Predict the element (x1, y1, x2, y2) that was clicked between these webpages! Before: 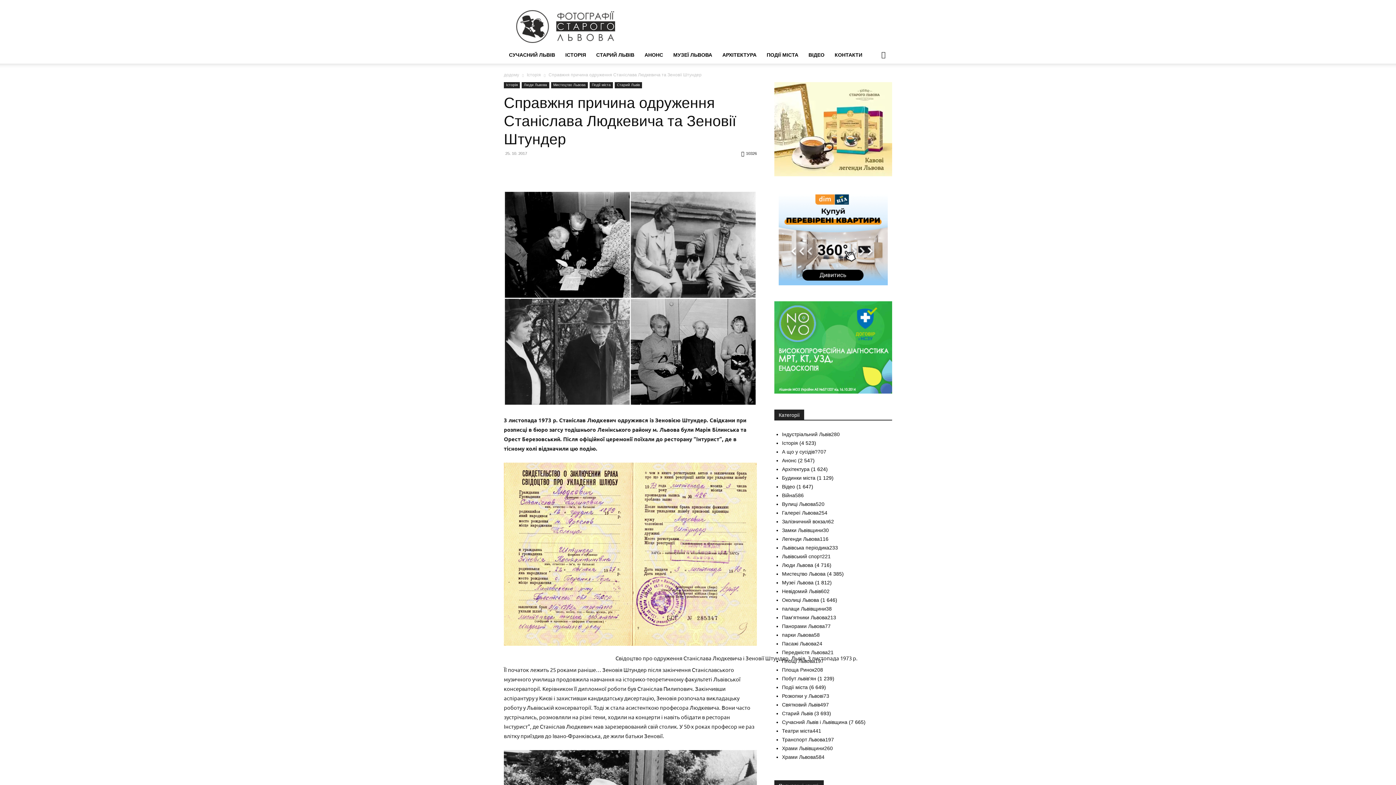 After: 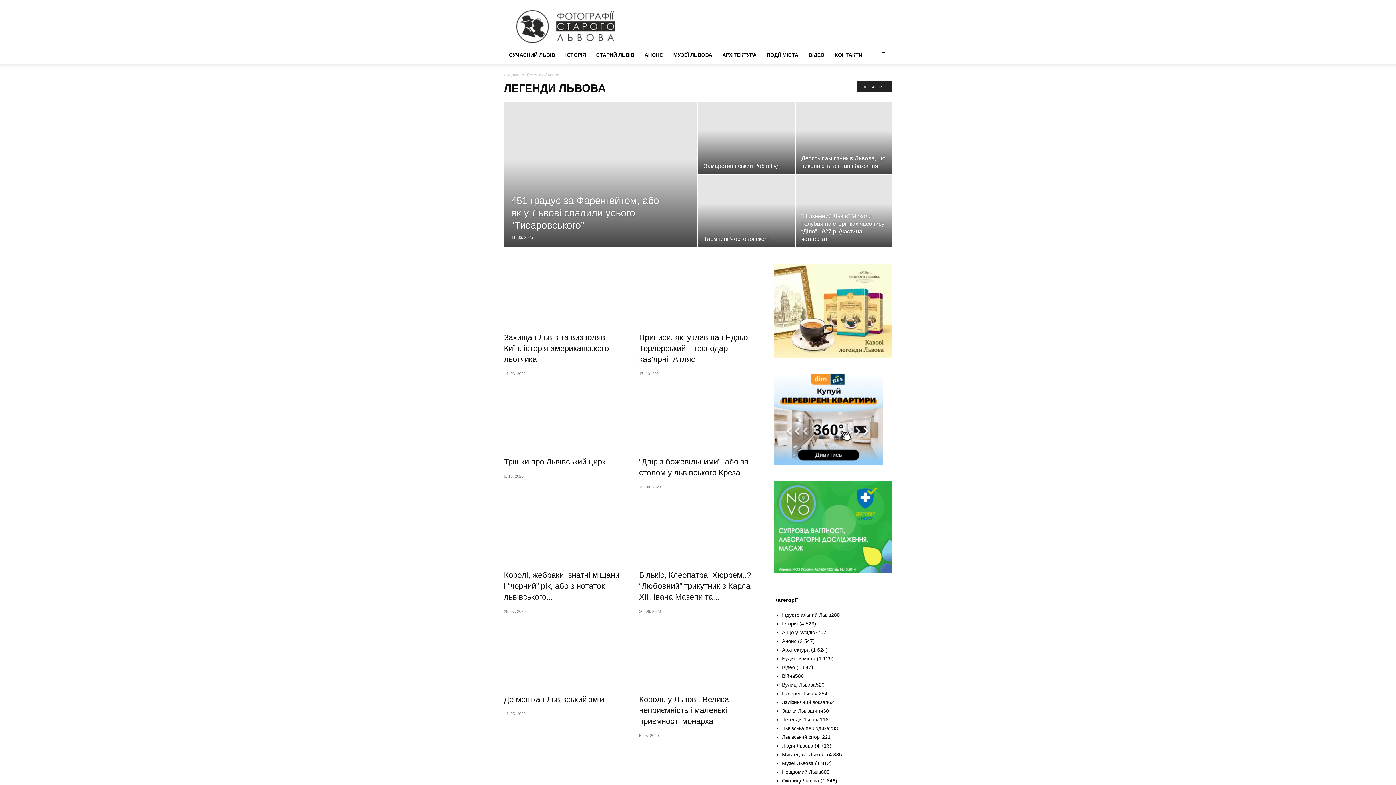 Action: bbox: (782, 536, 828, 542) label: Легенди Львова116